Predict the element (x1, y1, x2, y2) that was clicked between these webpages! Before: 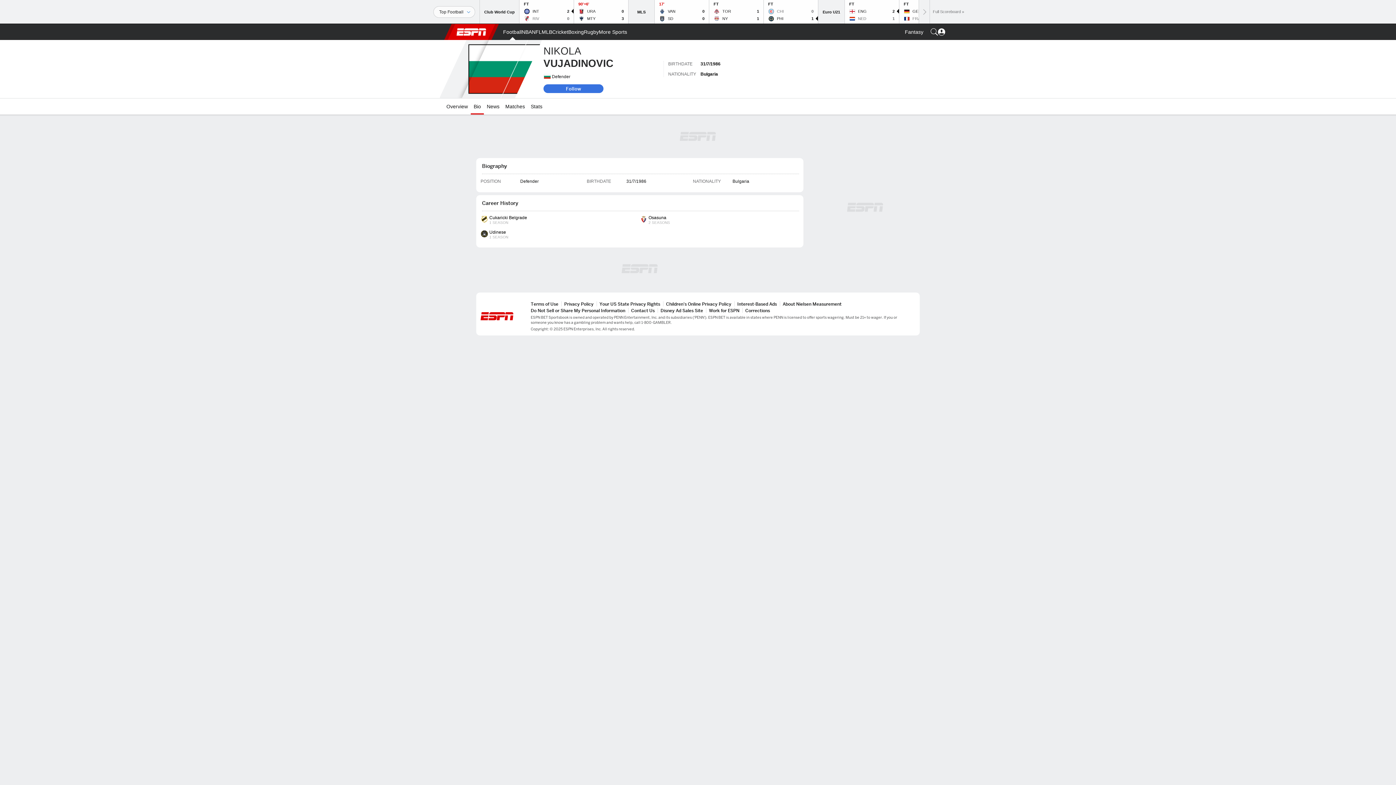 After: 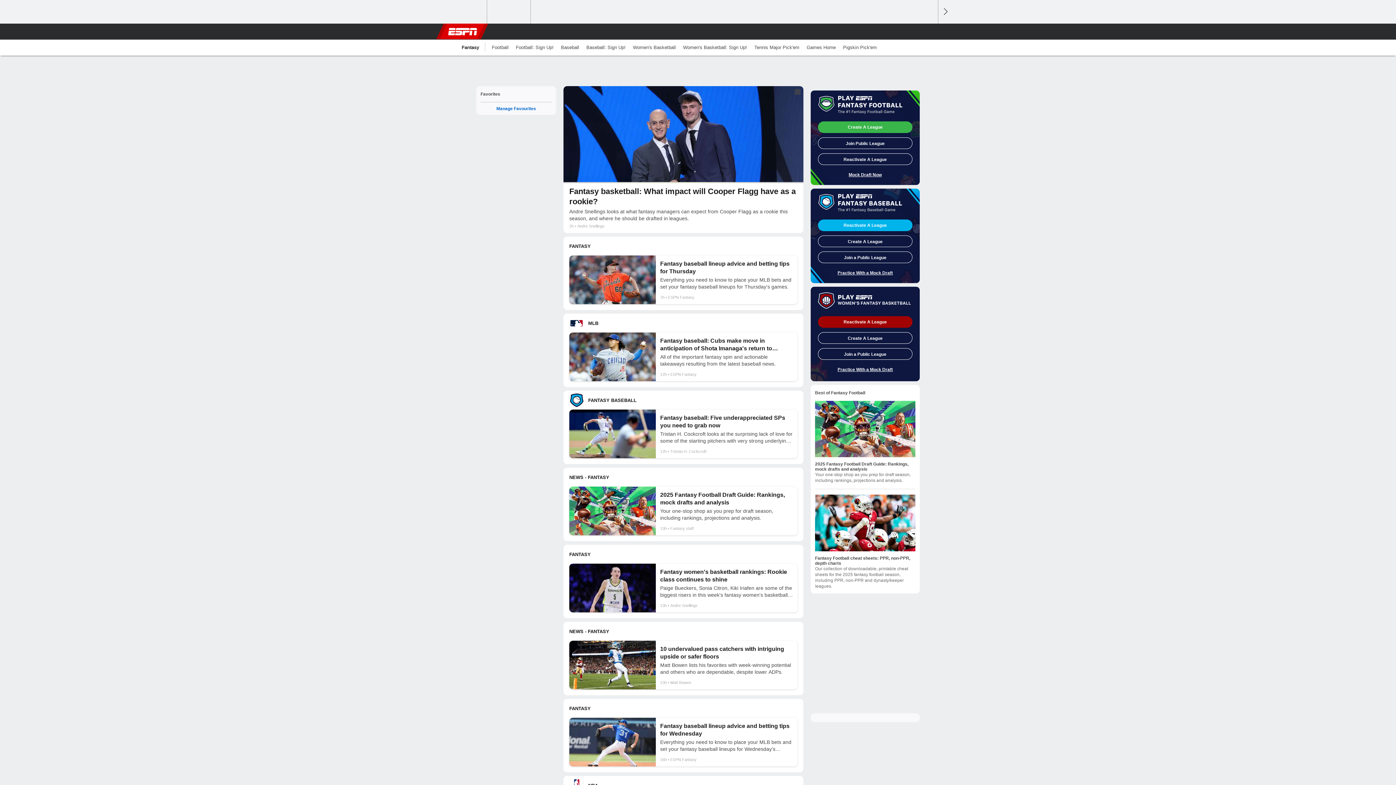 Action: bbox: (905, 24, 923, 40) label: Fantasy